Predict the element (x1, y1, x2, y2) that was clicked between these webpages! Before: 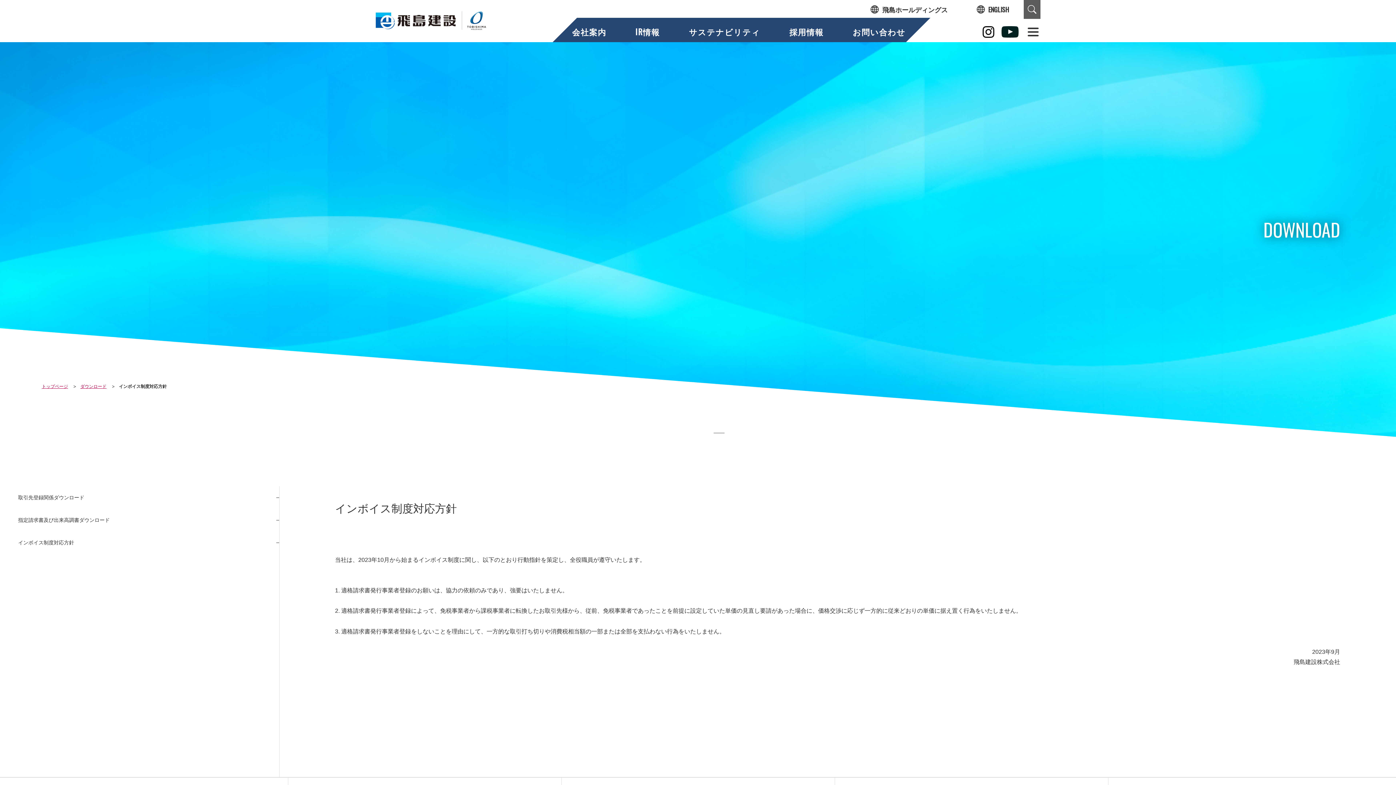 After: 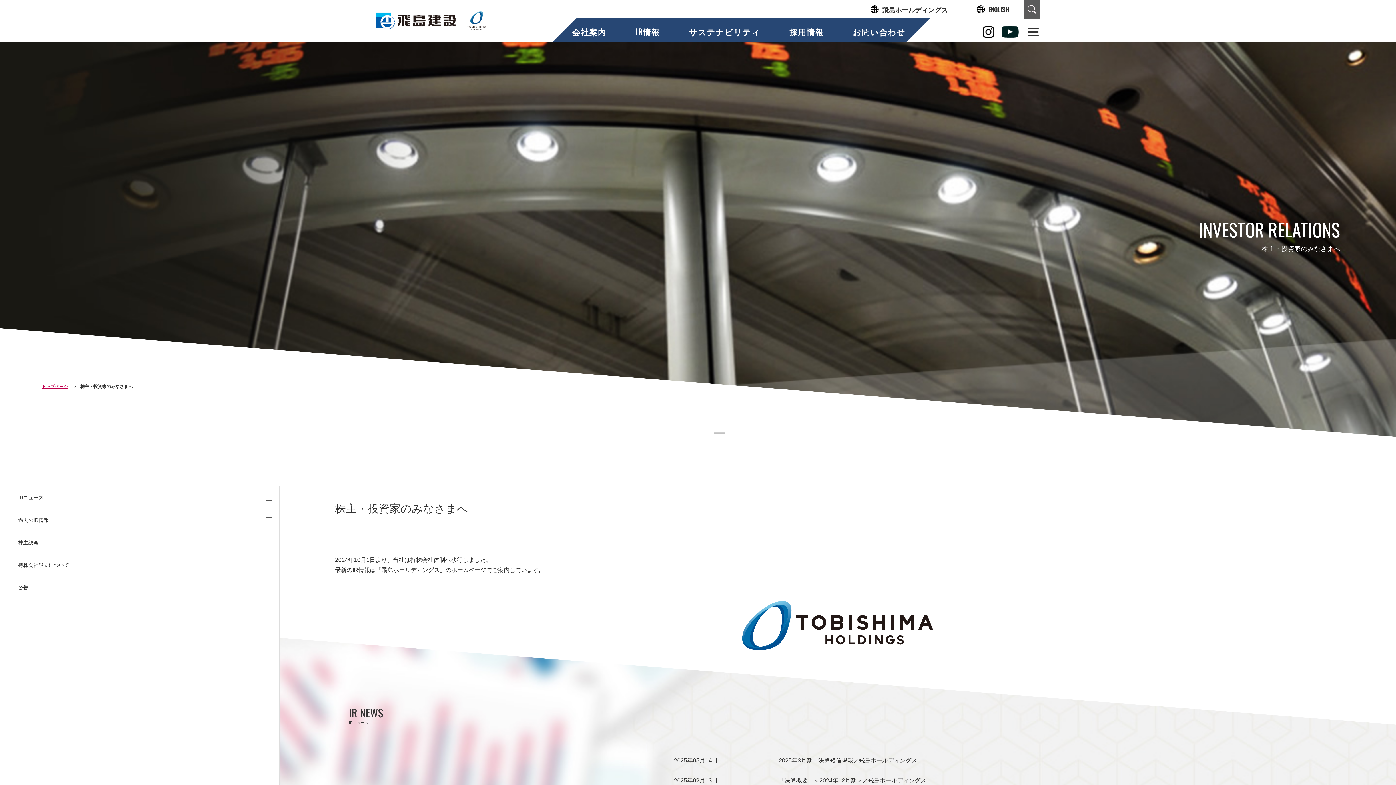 Action: label: IR情報 bbox: (635, 25, 659, 37)